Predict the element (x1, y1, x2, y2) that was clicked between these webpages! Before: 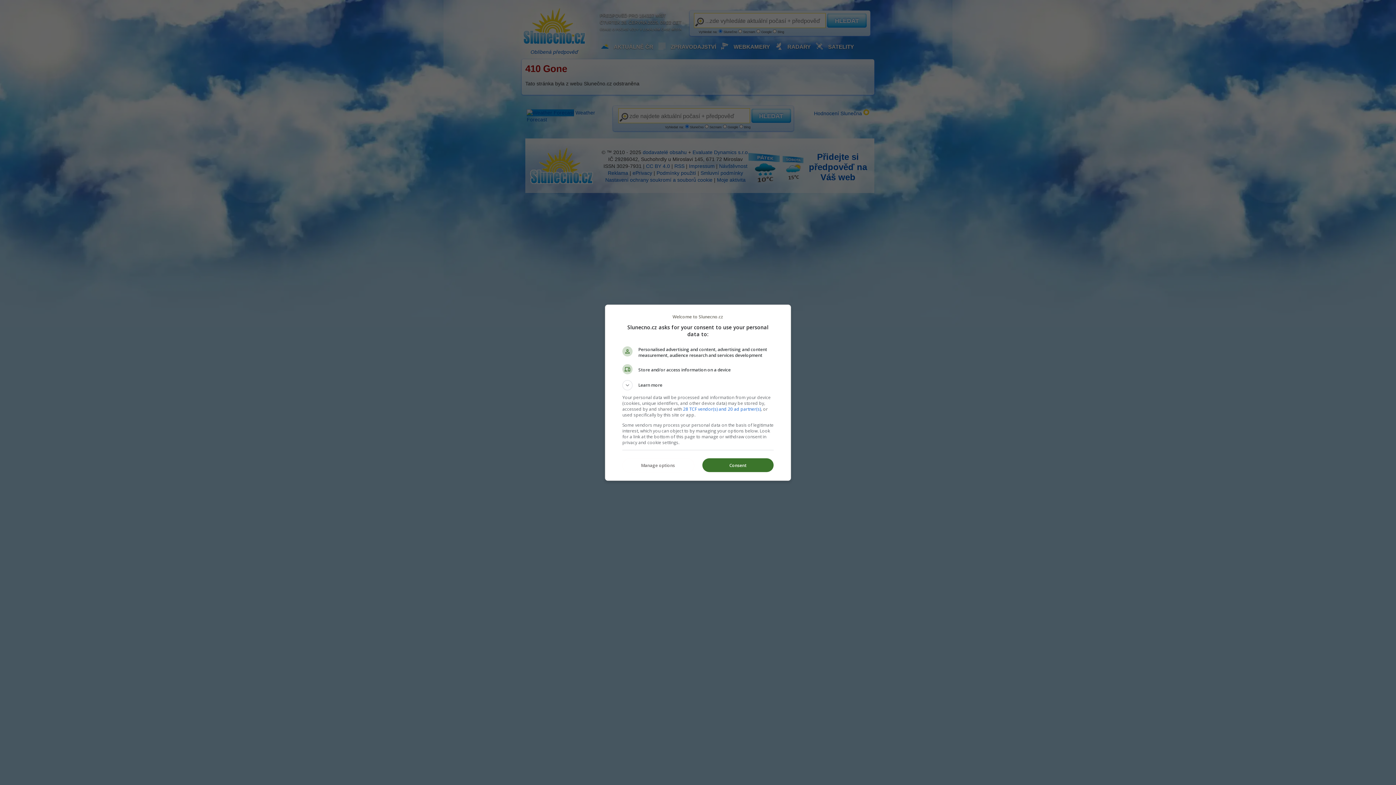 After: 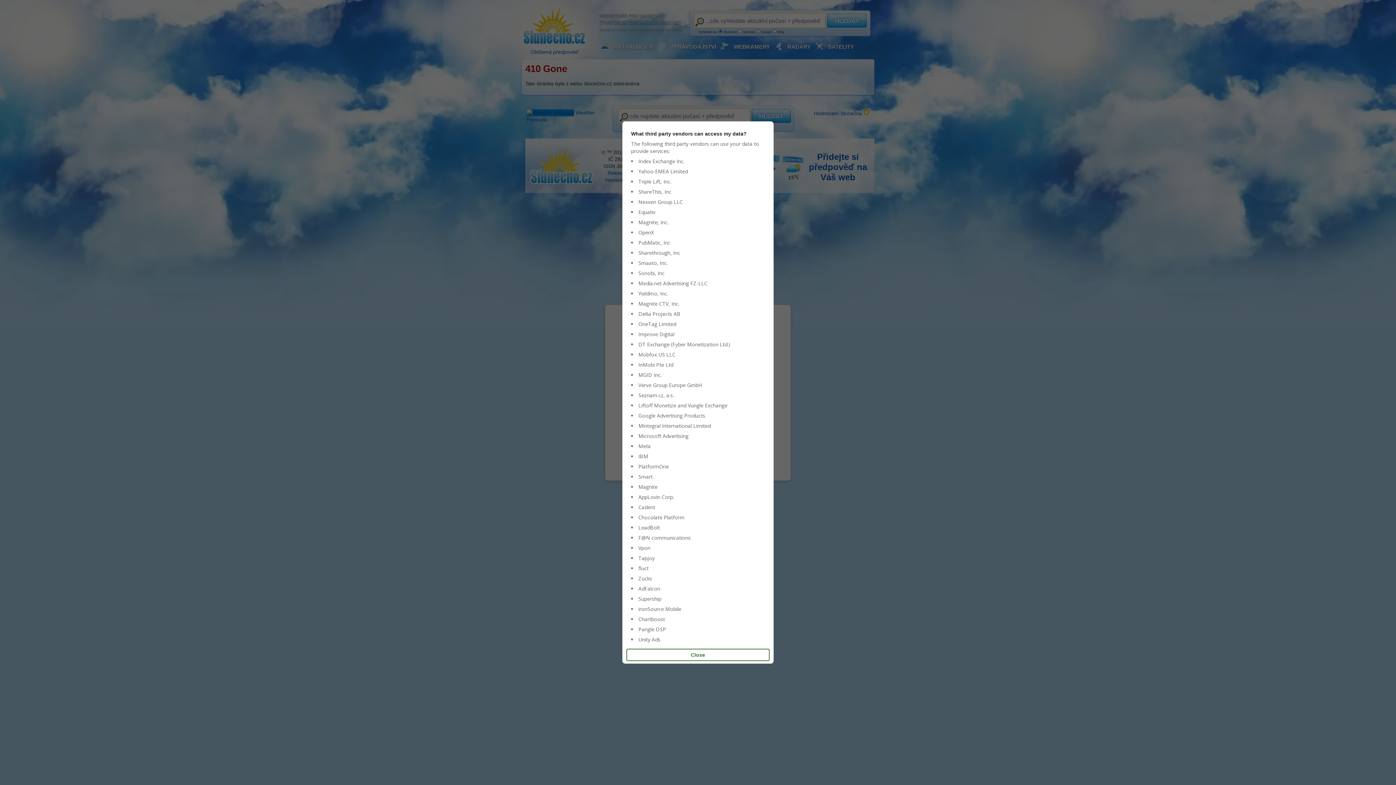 Action: bbox: (683, 406, 761, 412) label: 28 TCF vendor(s) and 20 ad partner(s)